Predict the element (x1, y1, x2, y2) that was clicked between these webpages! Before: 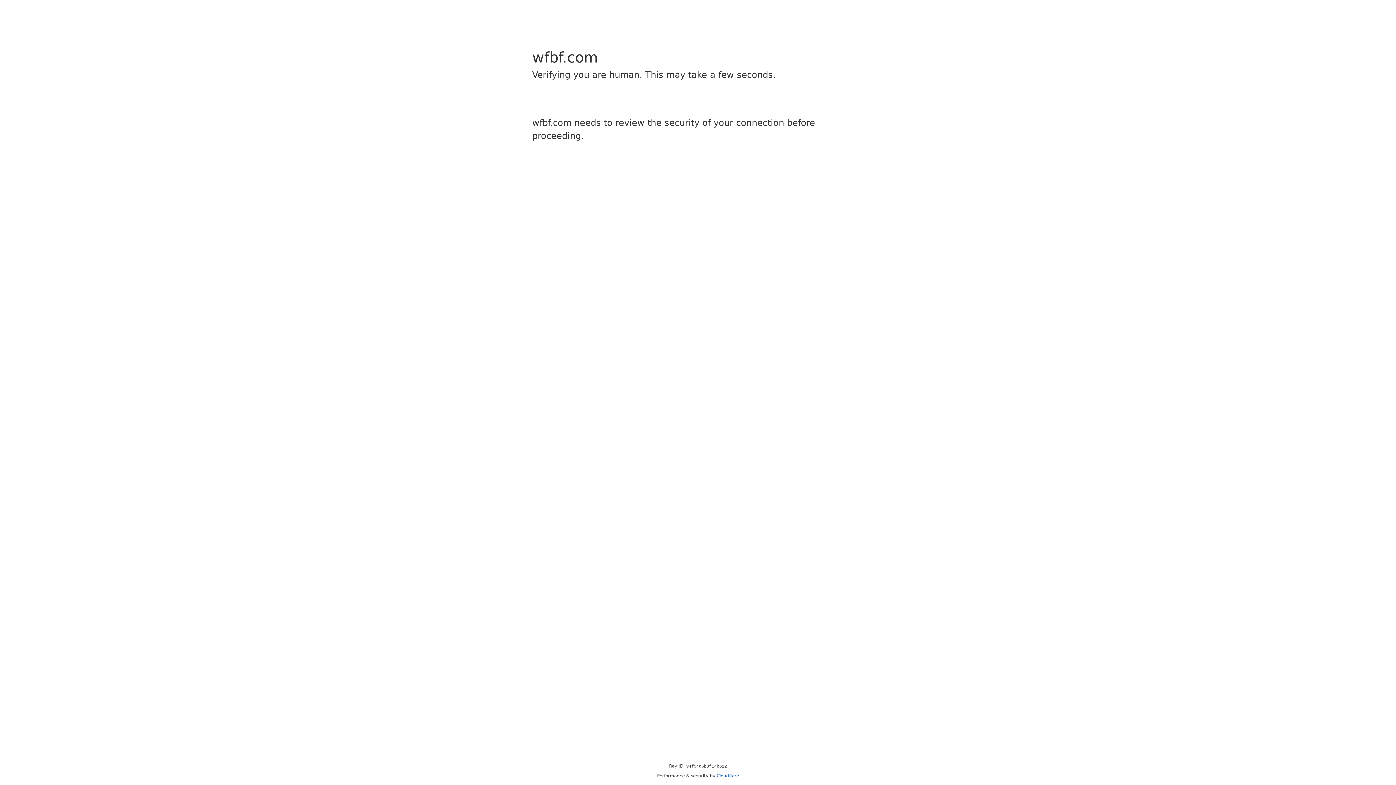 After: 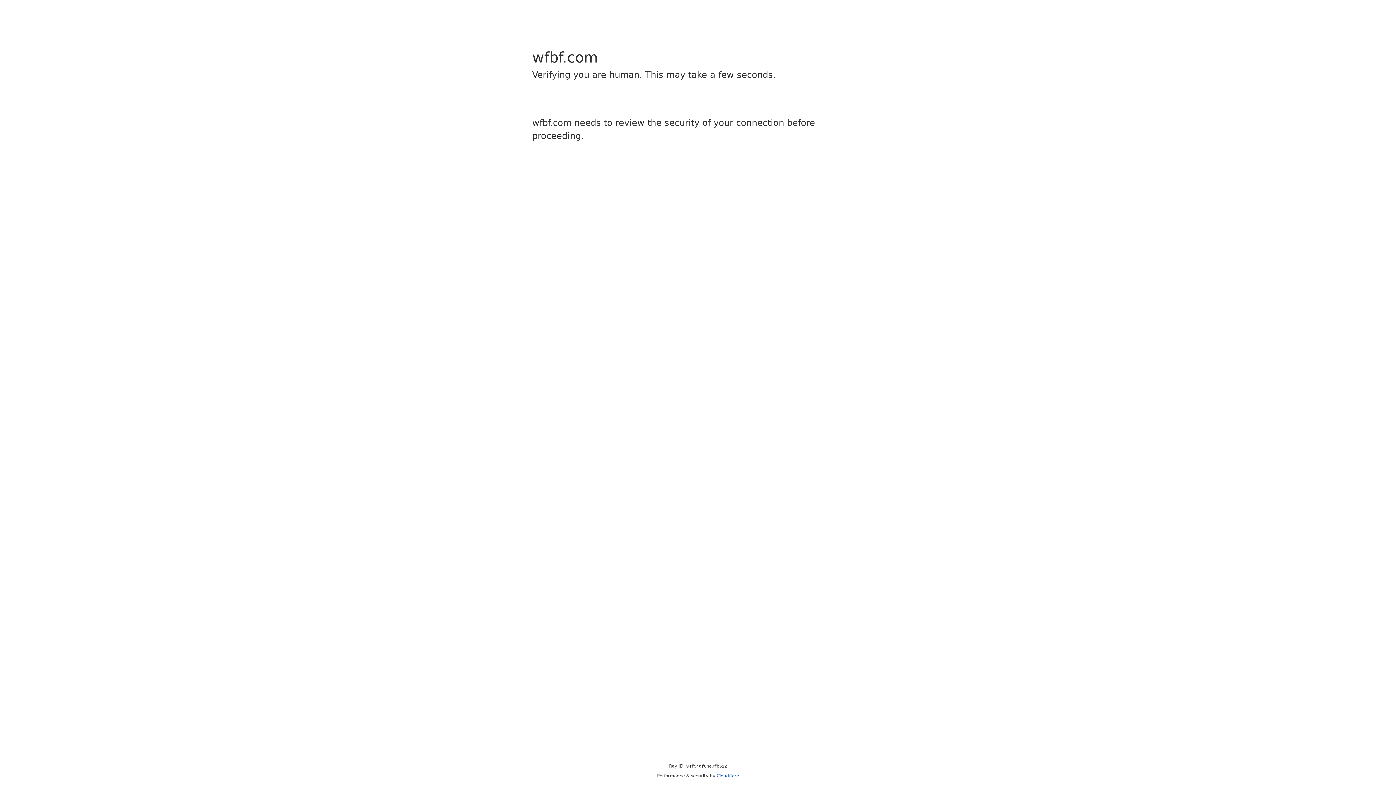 Action: label: Cloudflare bbox: (716, 773, 739, 778)